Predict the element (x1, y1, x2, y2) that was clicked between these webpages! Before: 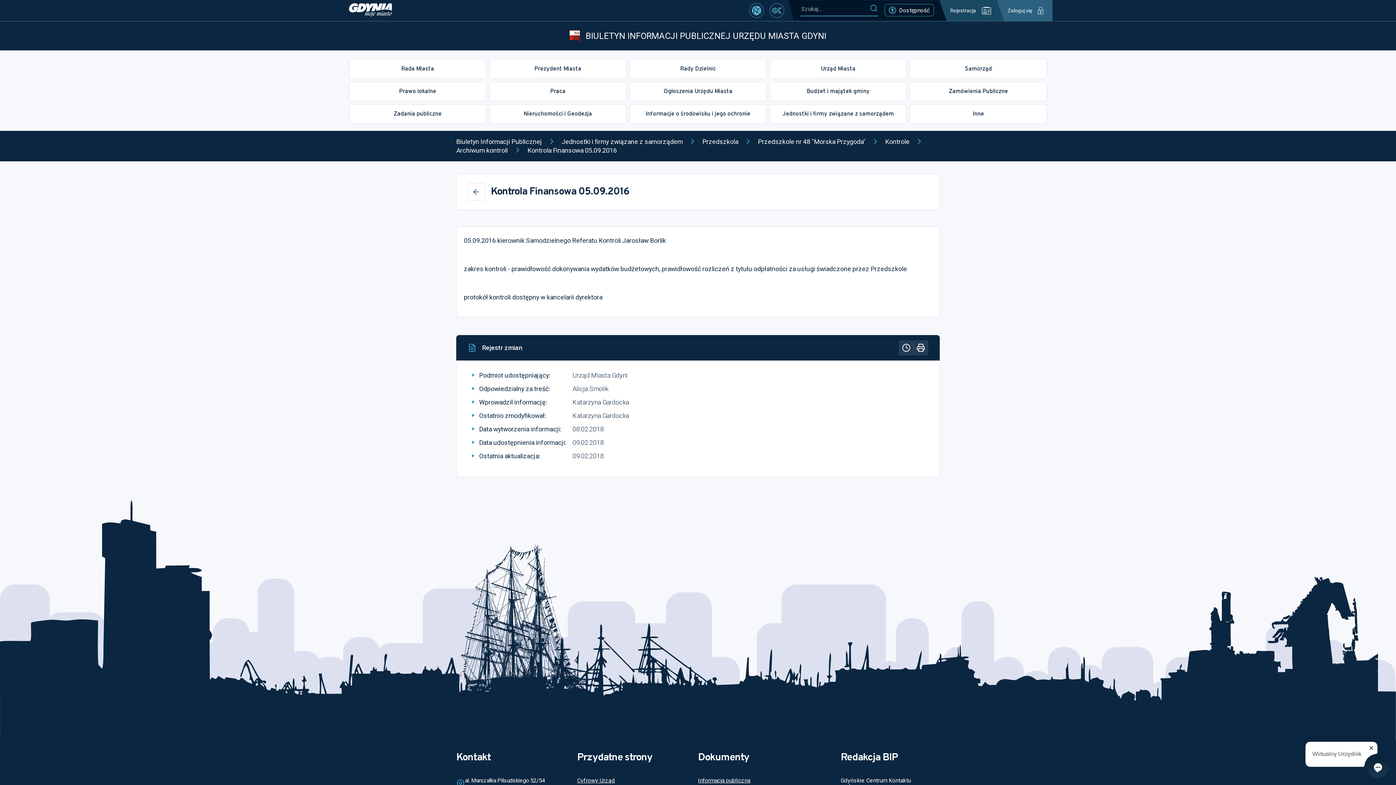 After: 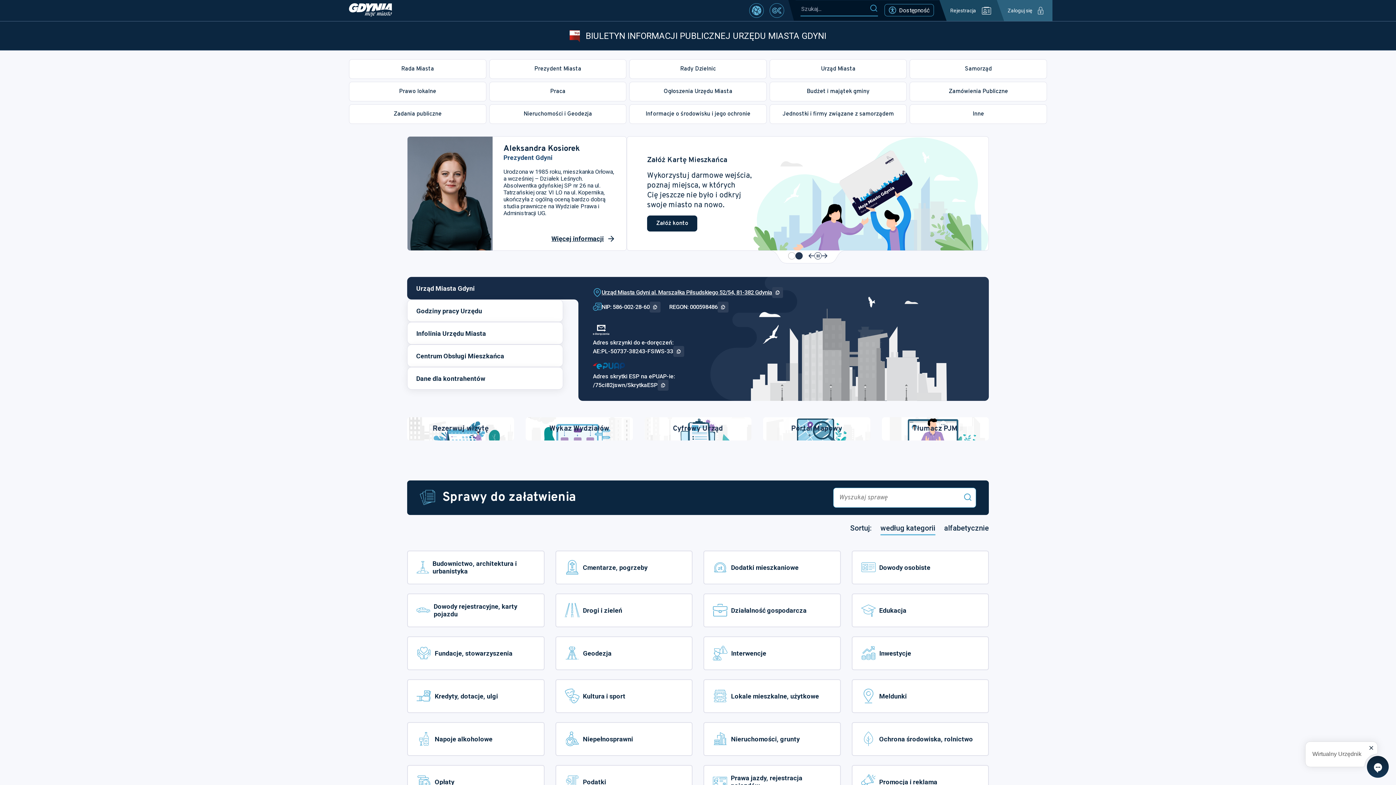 Action: bbox: (569, 30, 826, 42) label: BIULETYN INFORMACJI PUBLICZNEJ URZĘDU MIASTA GDYNI